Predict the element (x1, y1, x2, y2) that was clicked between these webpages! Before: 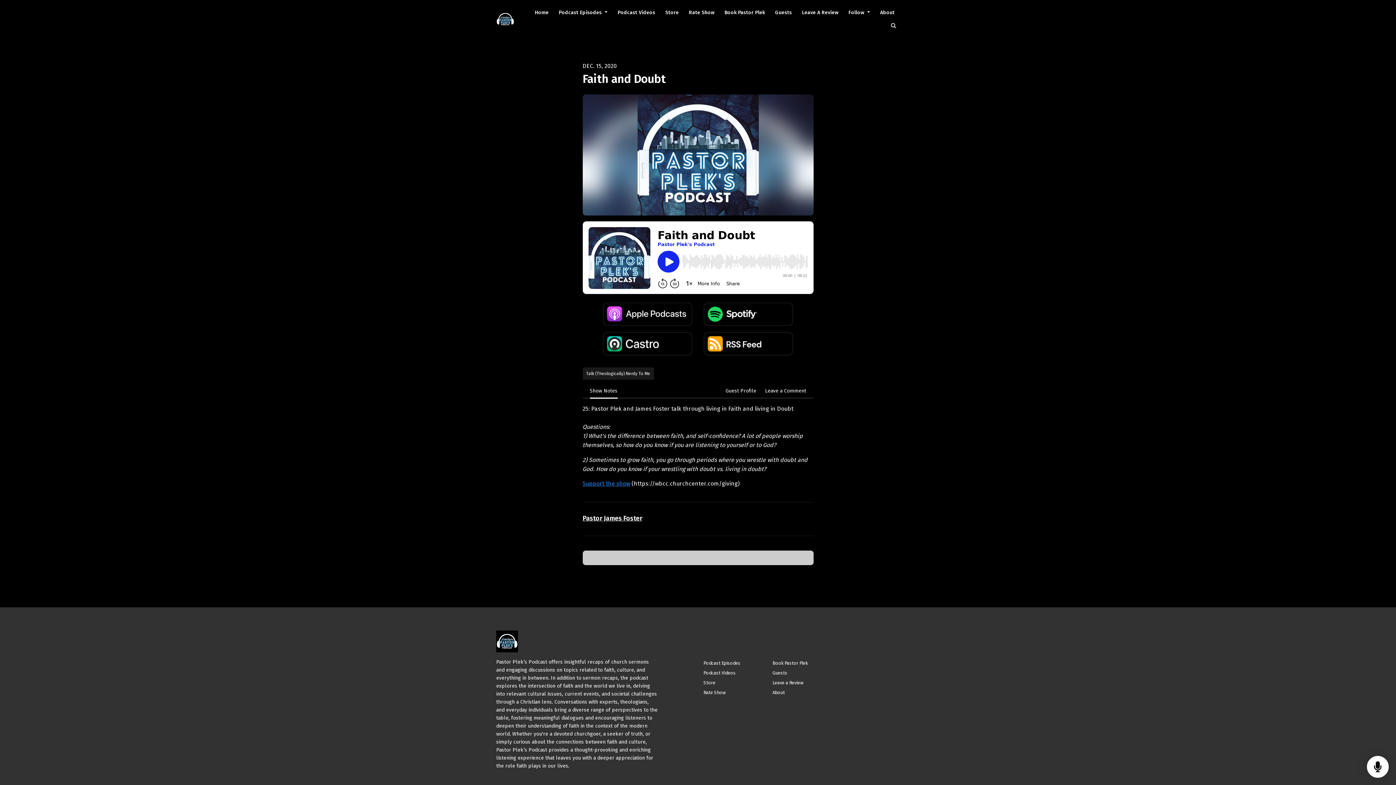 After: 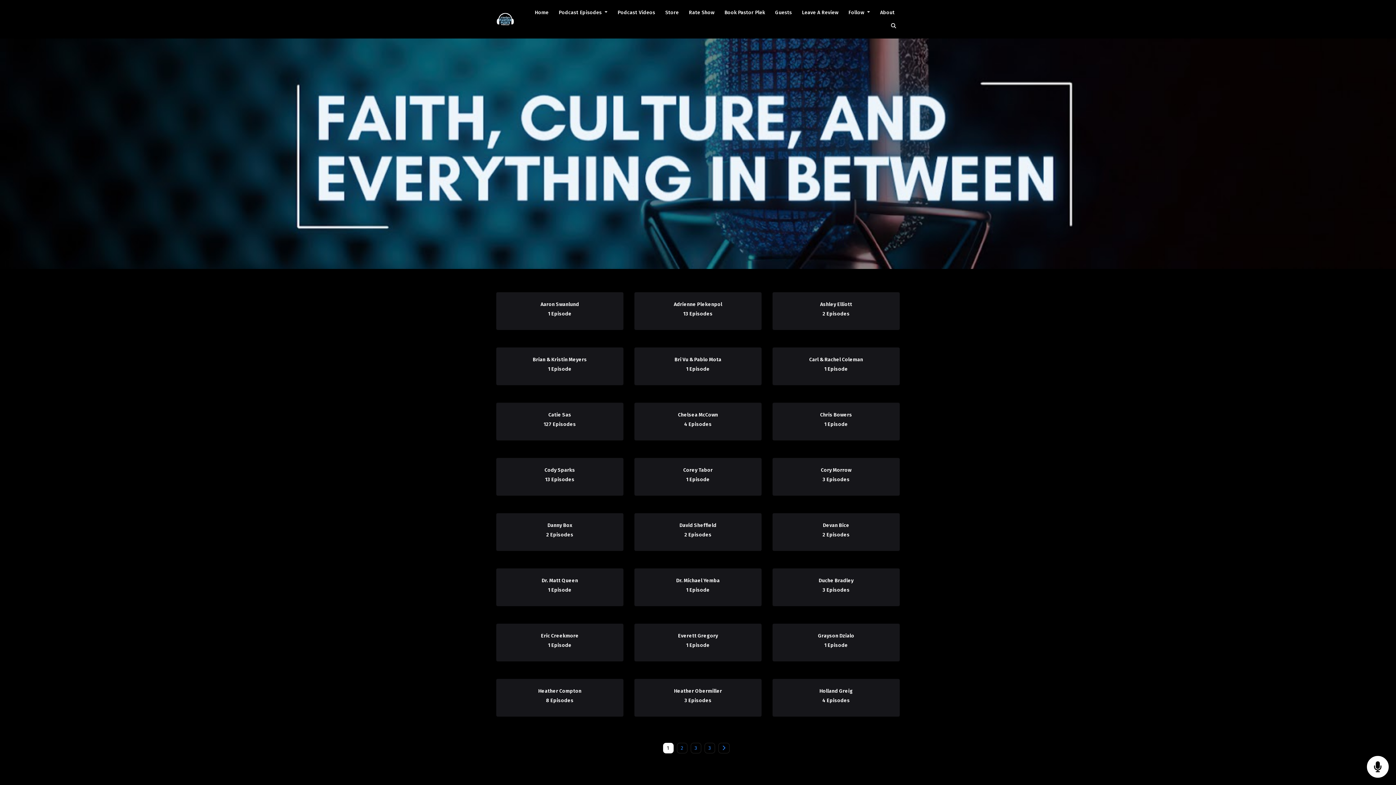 Action: bbox: (770, 5, 797, 19) label: Guests